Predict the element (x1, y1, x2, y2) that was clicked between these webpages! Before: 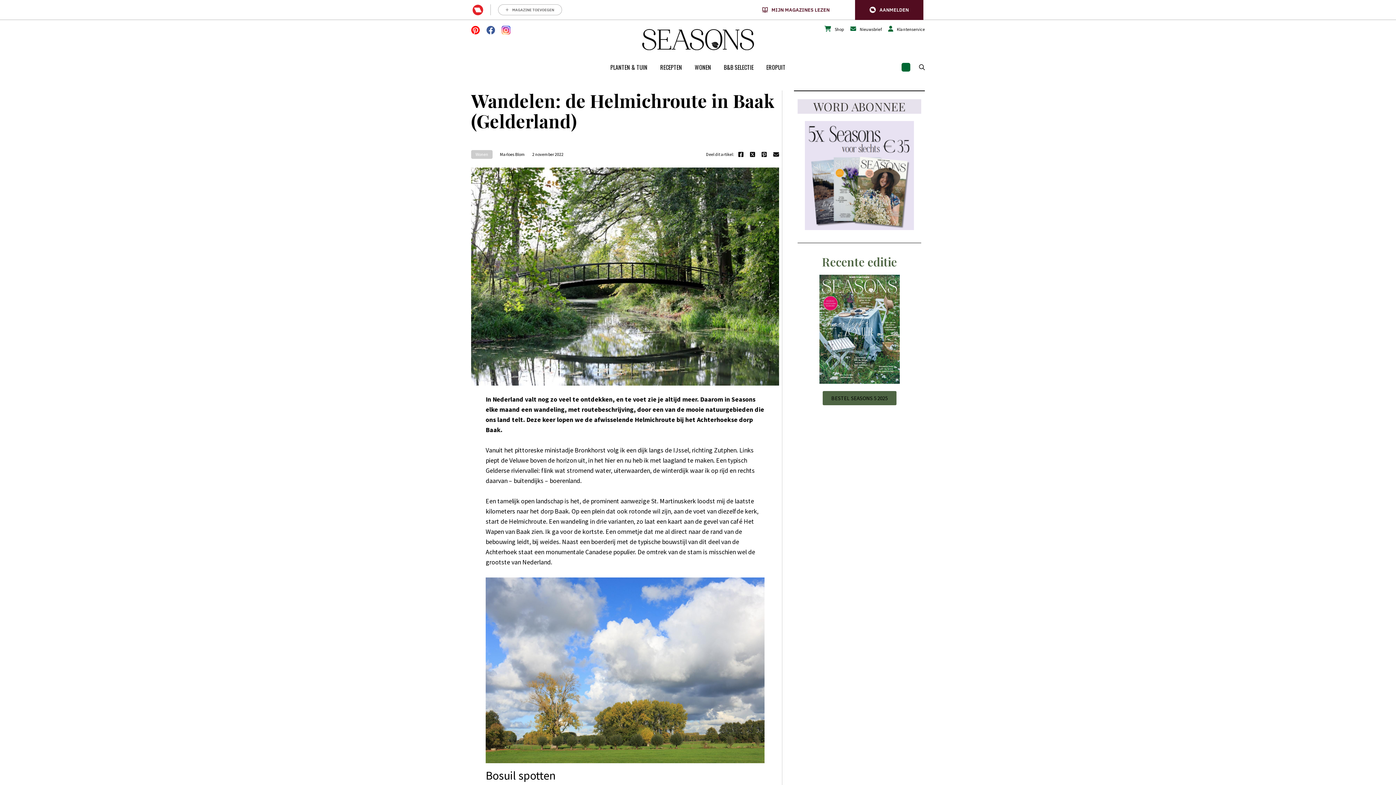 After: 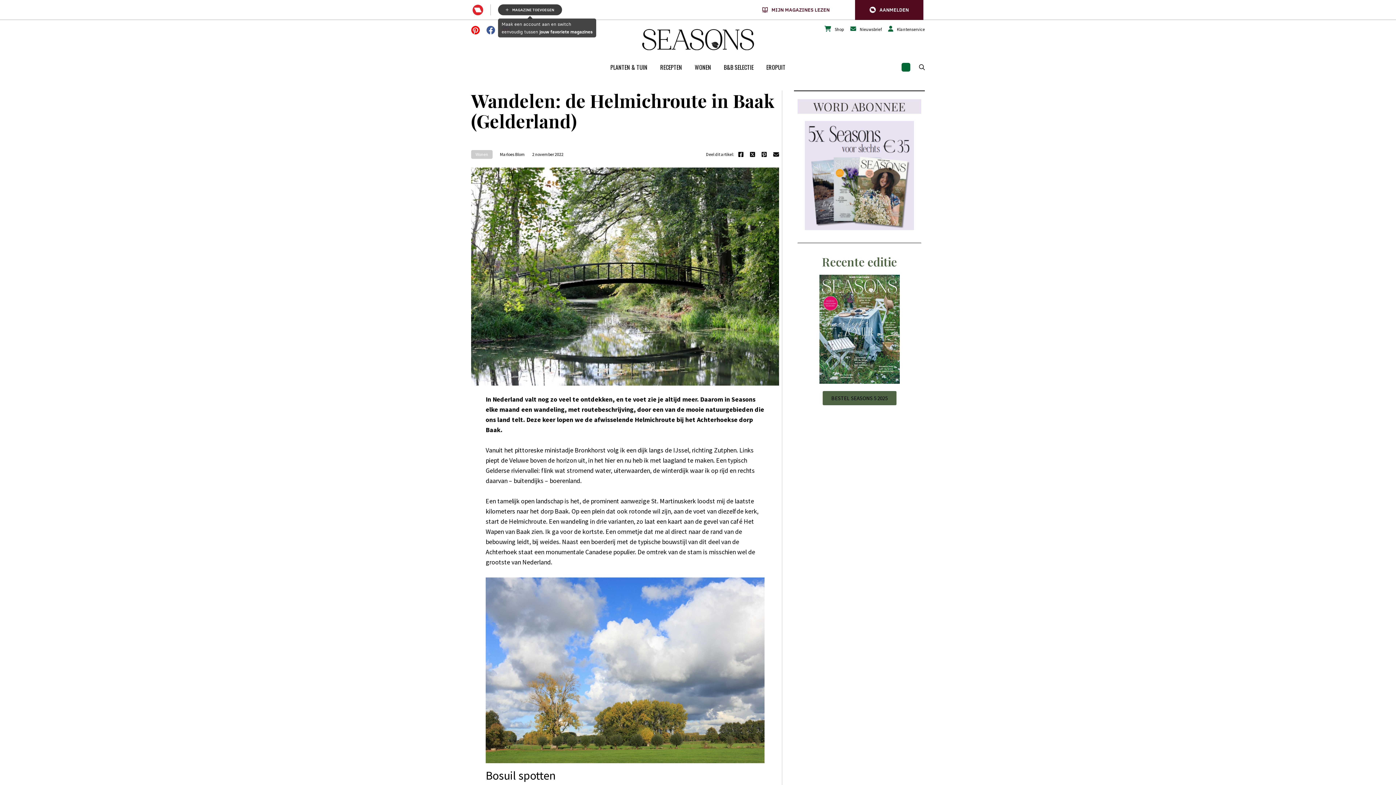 Action: bbox: (498, 4, 562, 15) label: MAGAZINE TOEVOEGEN